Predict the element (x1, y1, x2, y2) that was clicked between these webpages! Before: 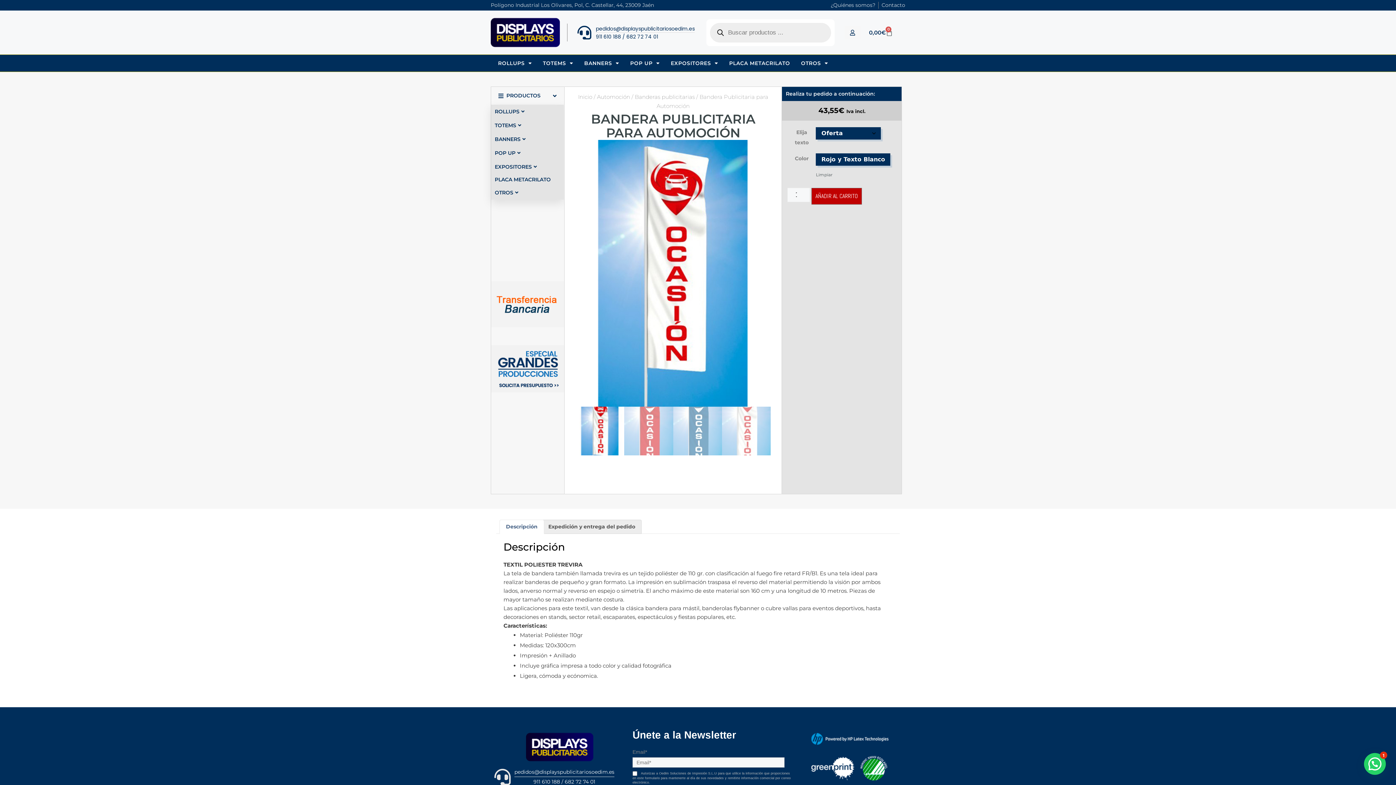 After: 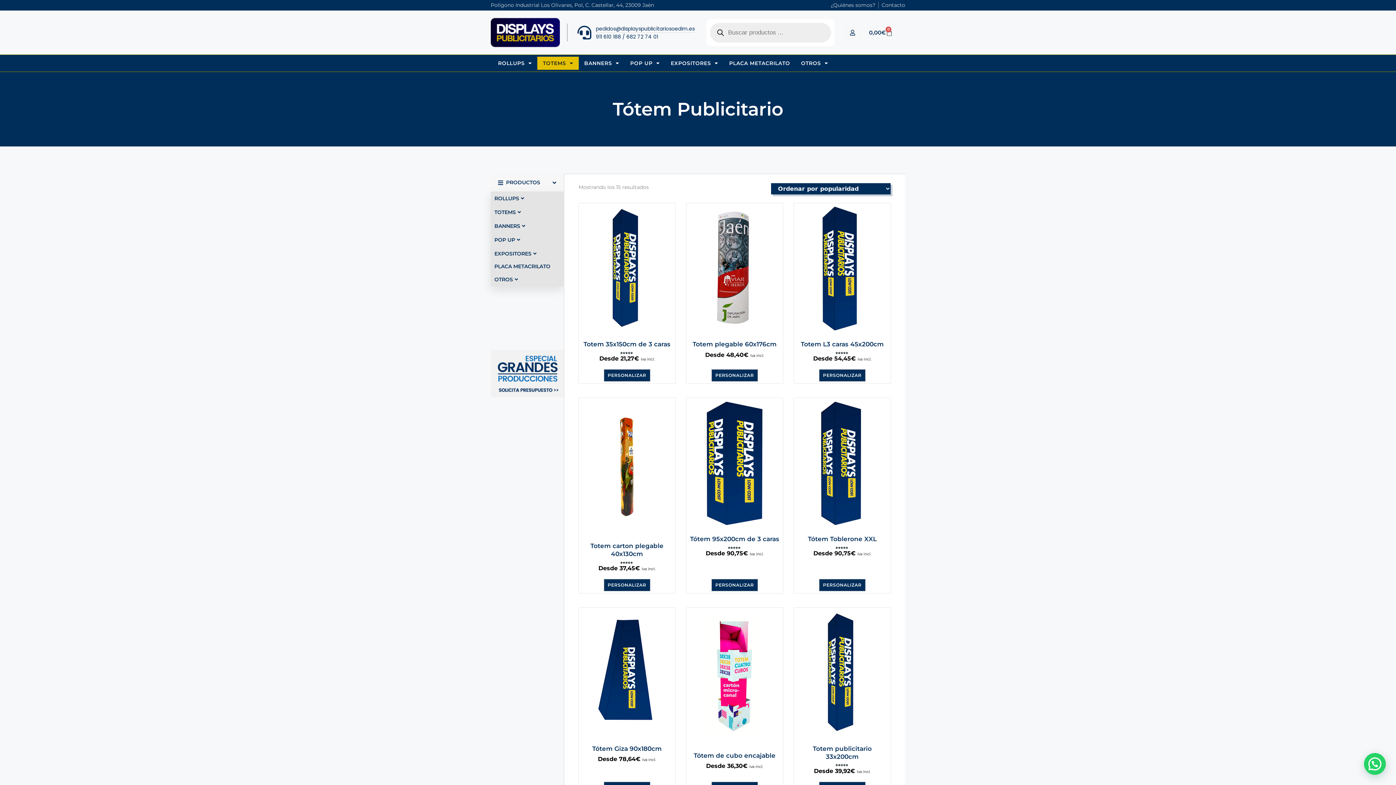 Action: bbox: (491, 118, 564, 132) label: TOTEMS